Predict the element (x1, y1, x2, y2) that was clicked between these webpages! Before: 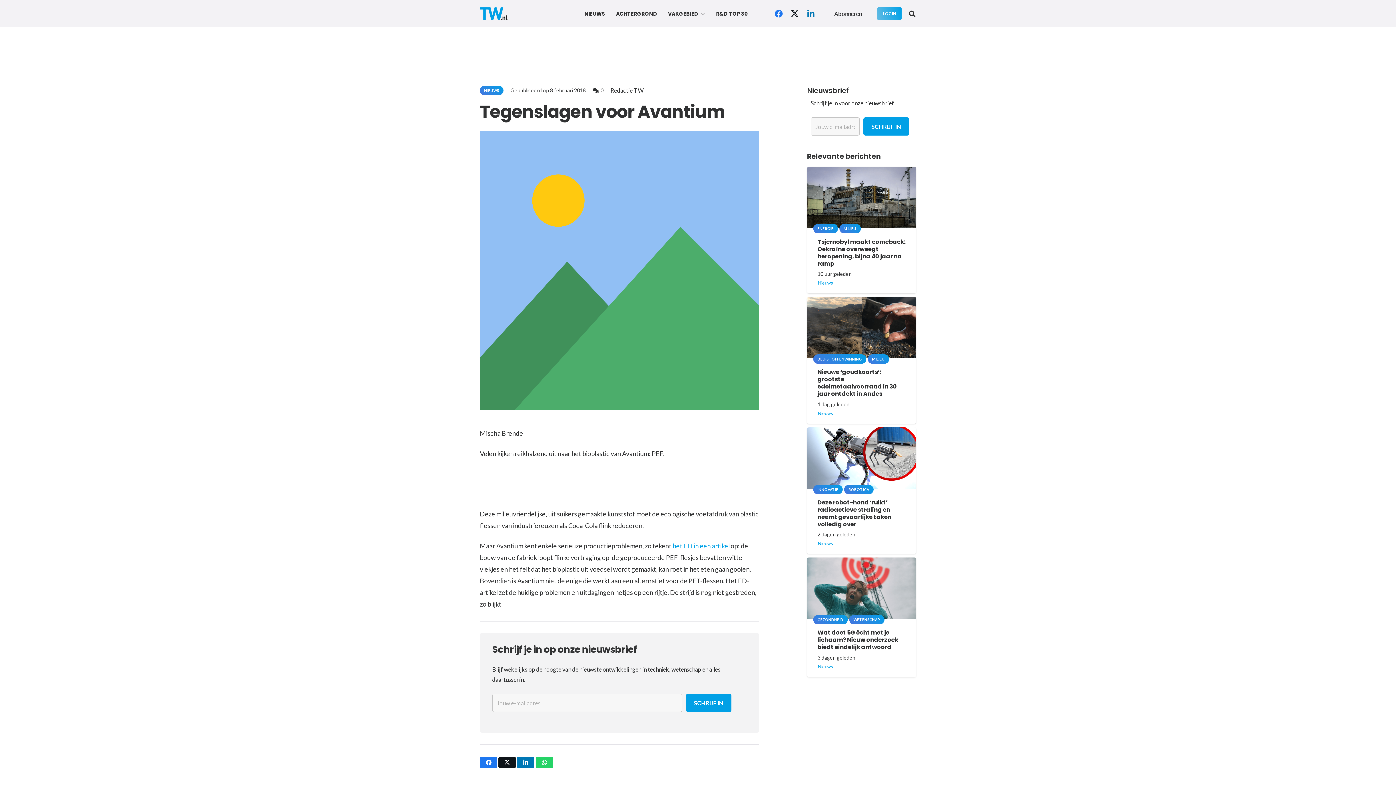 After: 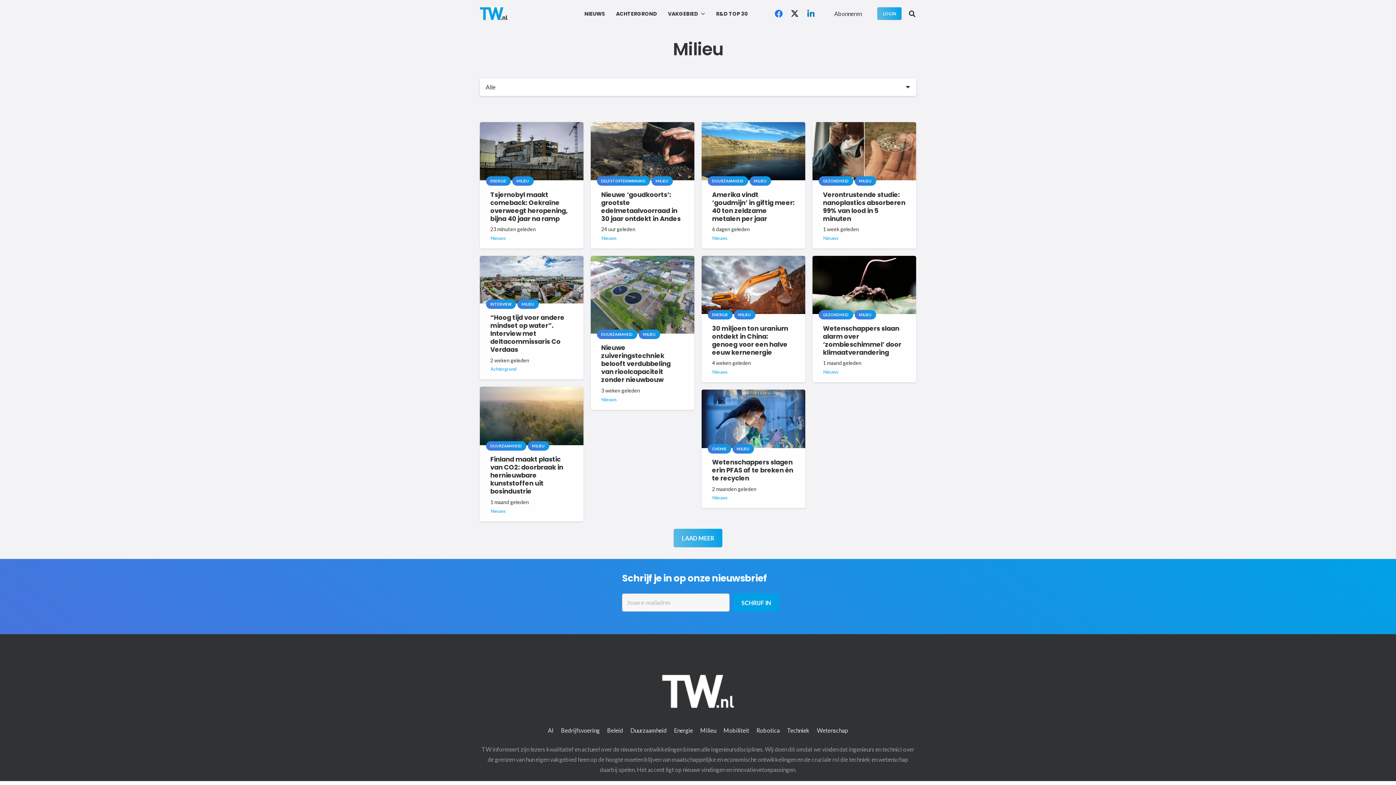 Action: label: MILIEU bbox: (867, 354, 889, 363)